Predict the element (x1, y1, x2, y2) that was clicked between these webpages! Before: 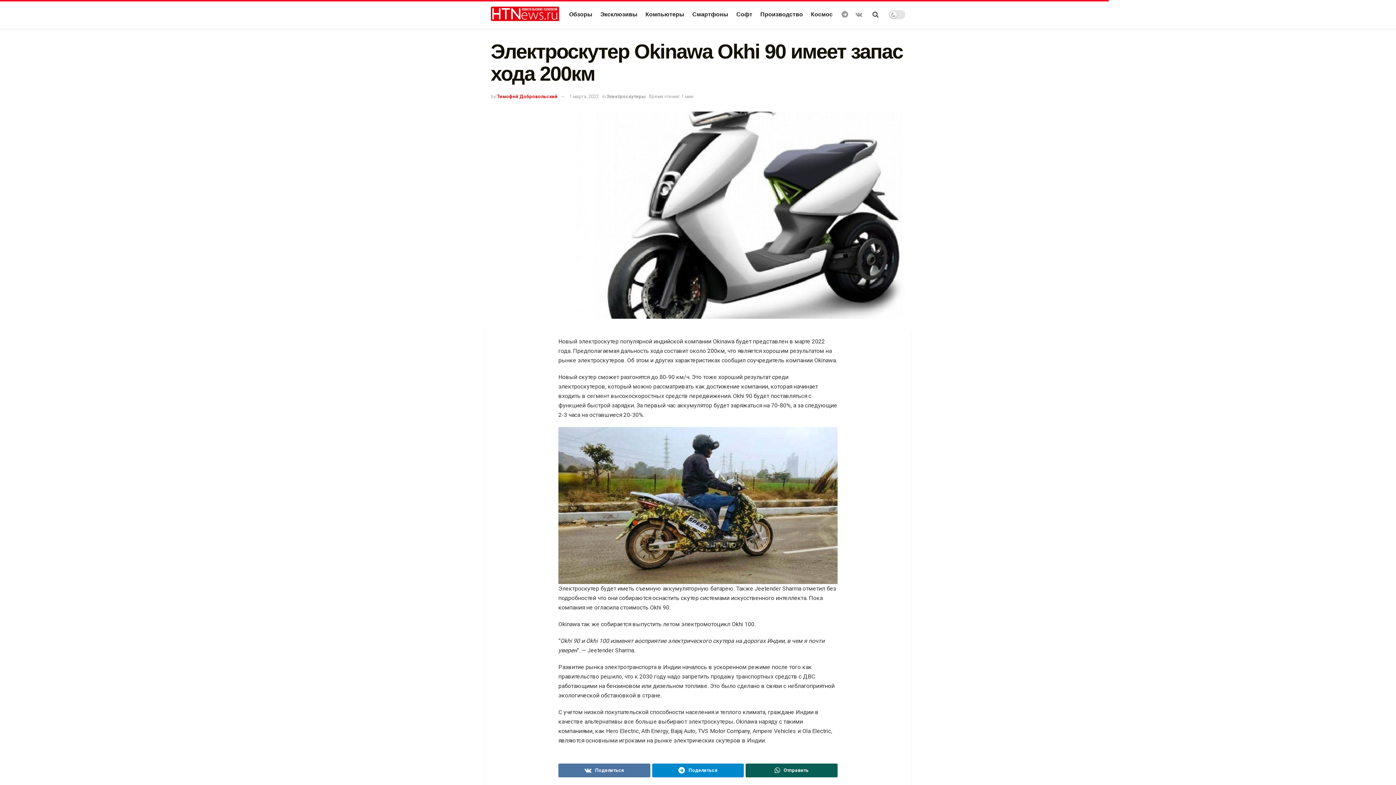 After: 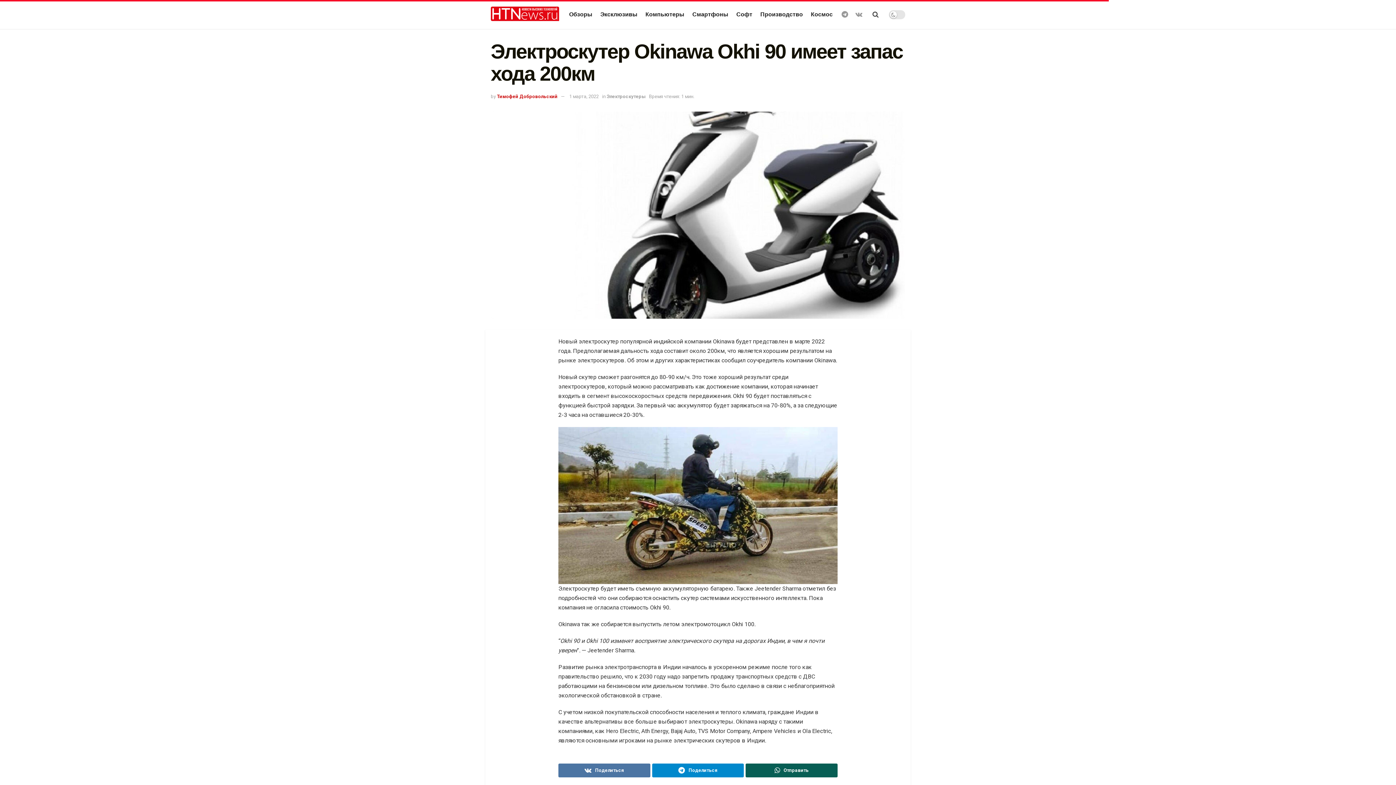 Action: label: 1 марта, 2022 bbox: (569, 93, 598, 99)